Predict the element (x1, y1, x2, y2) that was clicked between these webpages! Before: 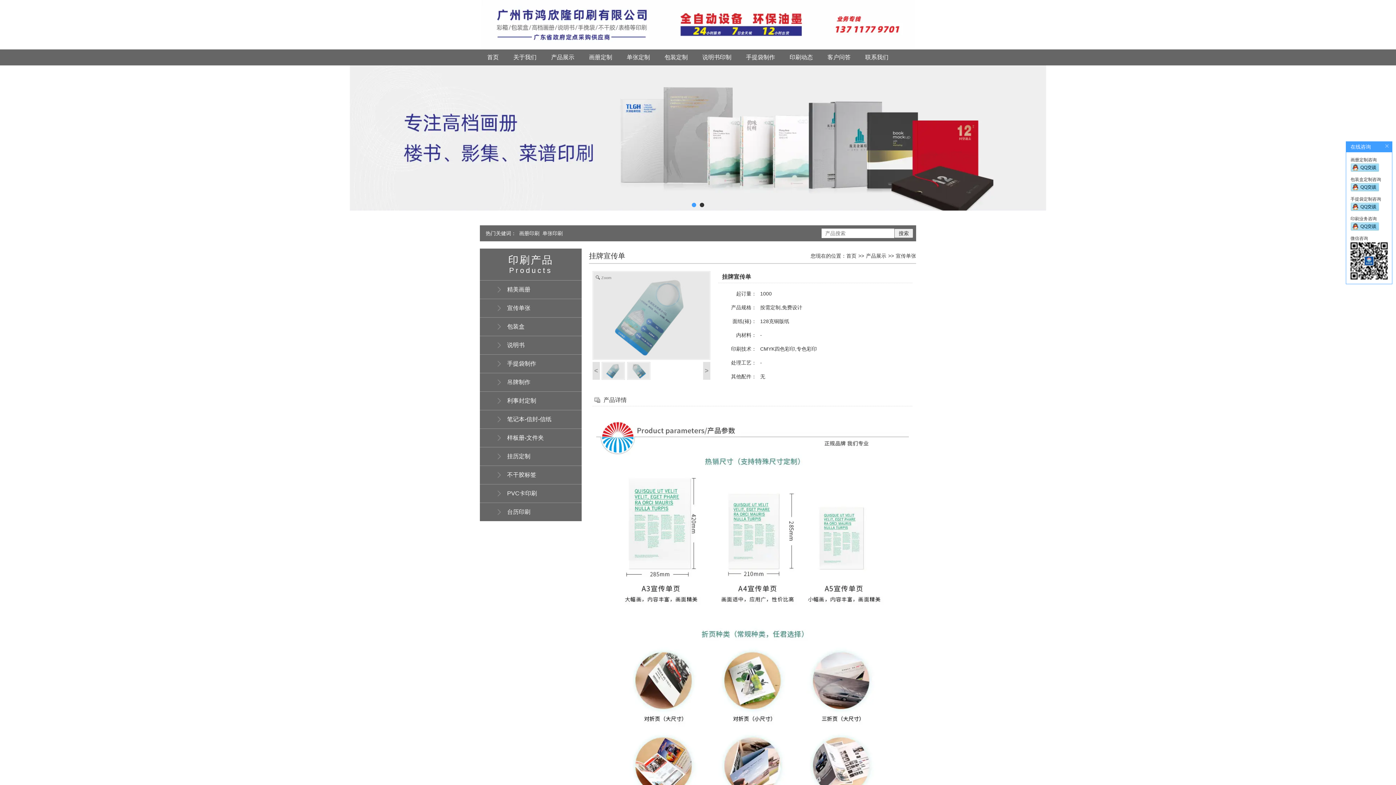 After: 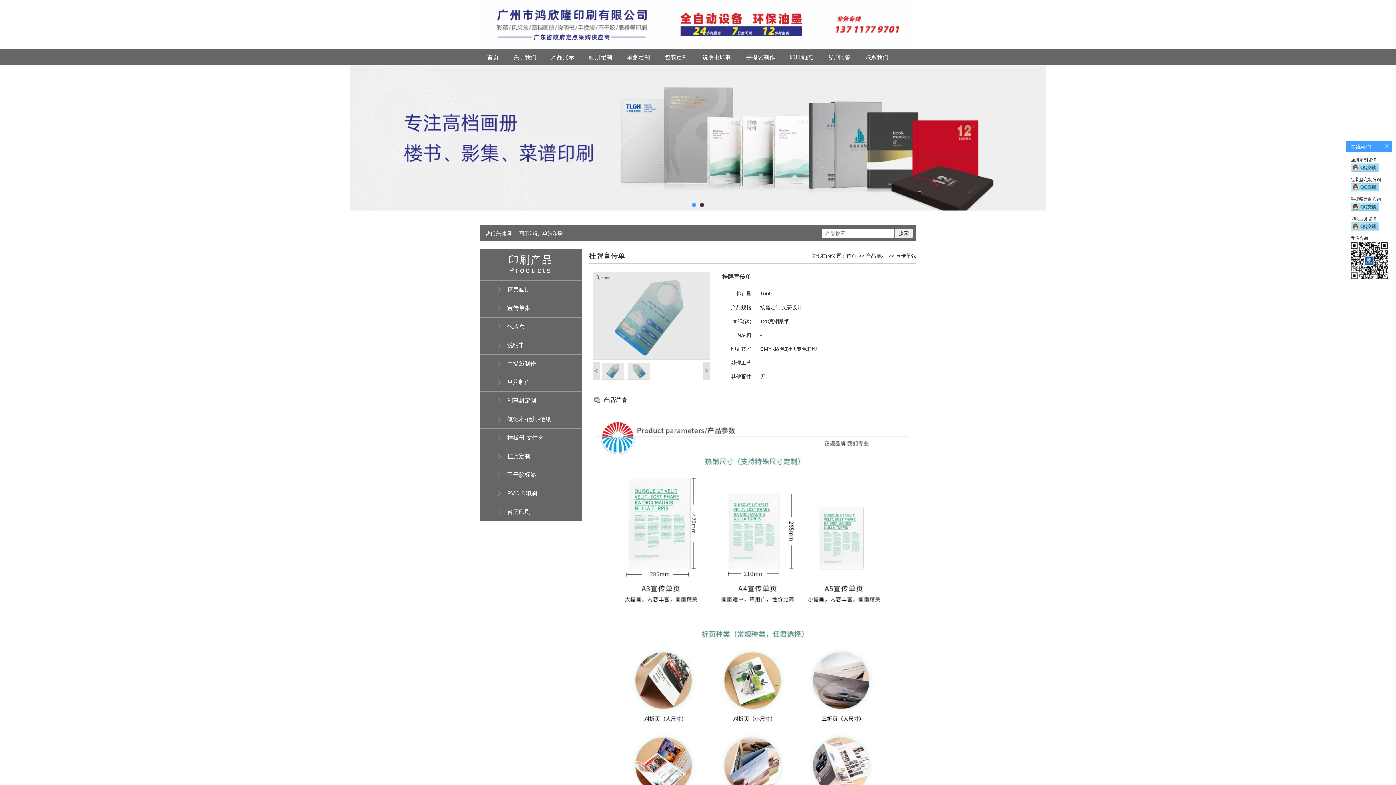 Action: bbox: (1350, 223, 1379, 228)